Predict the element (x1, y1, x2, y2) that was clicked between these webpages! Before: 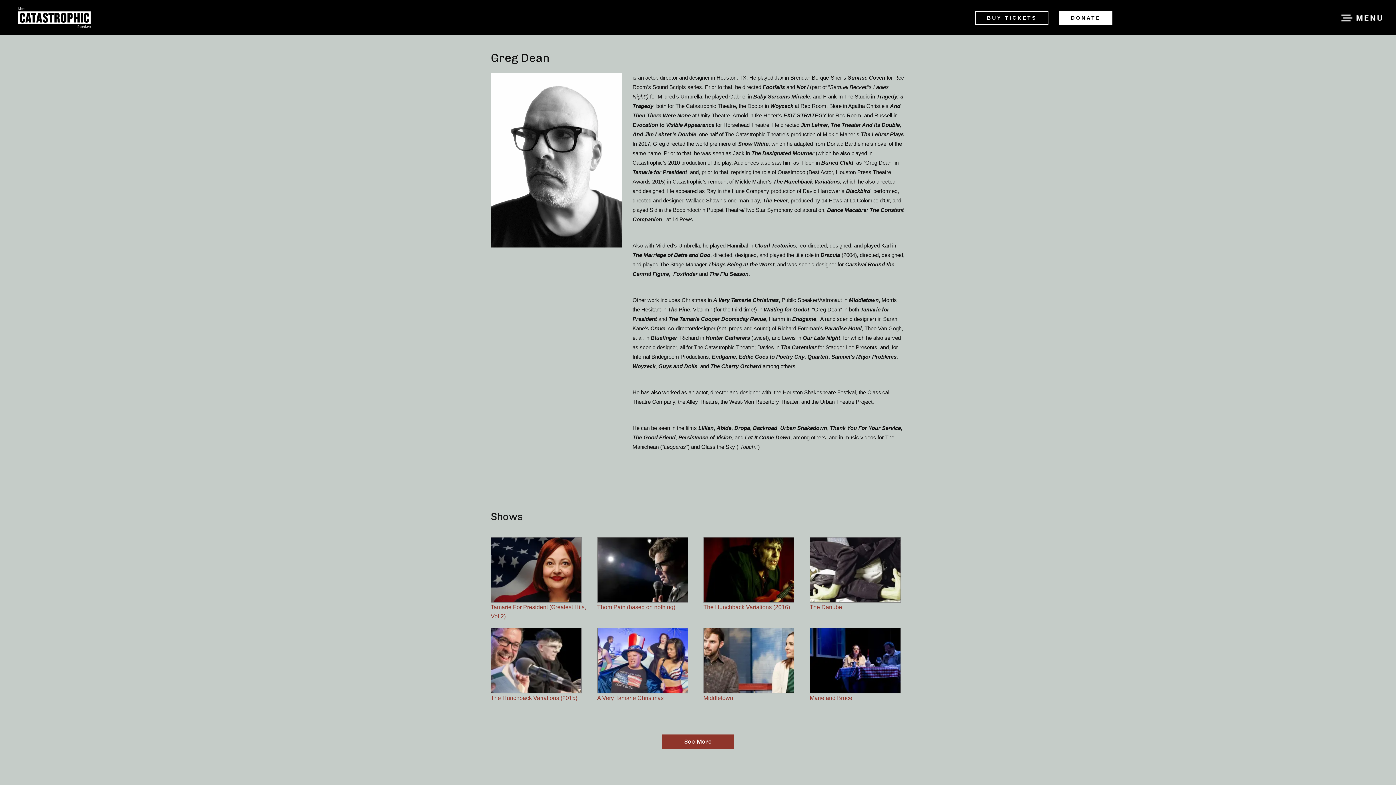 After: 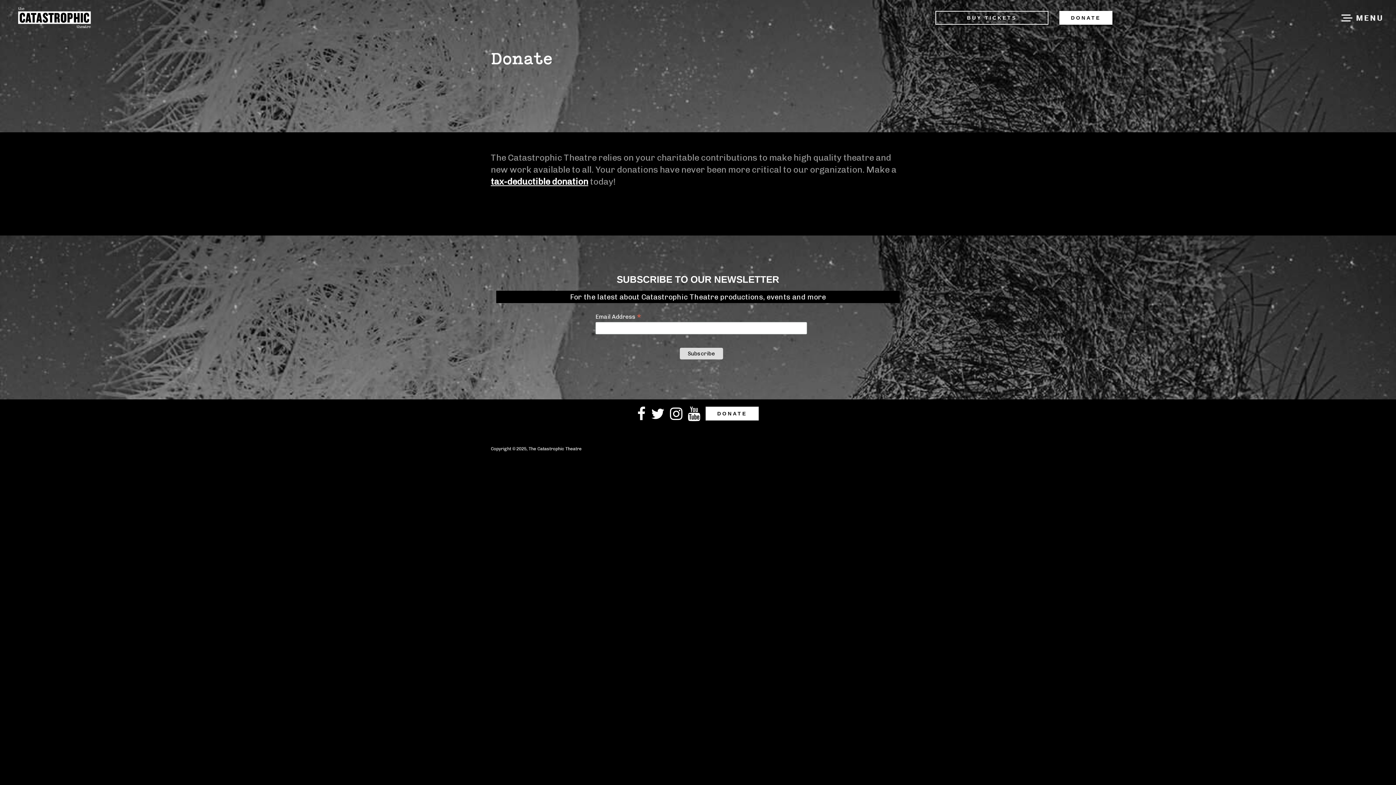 Action: label: DONATE bbox: (1060, 11, 1112, 24)